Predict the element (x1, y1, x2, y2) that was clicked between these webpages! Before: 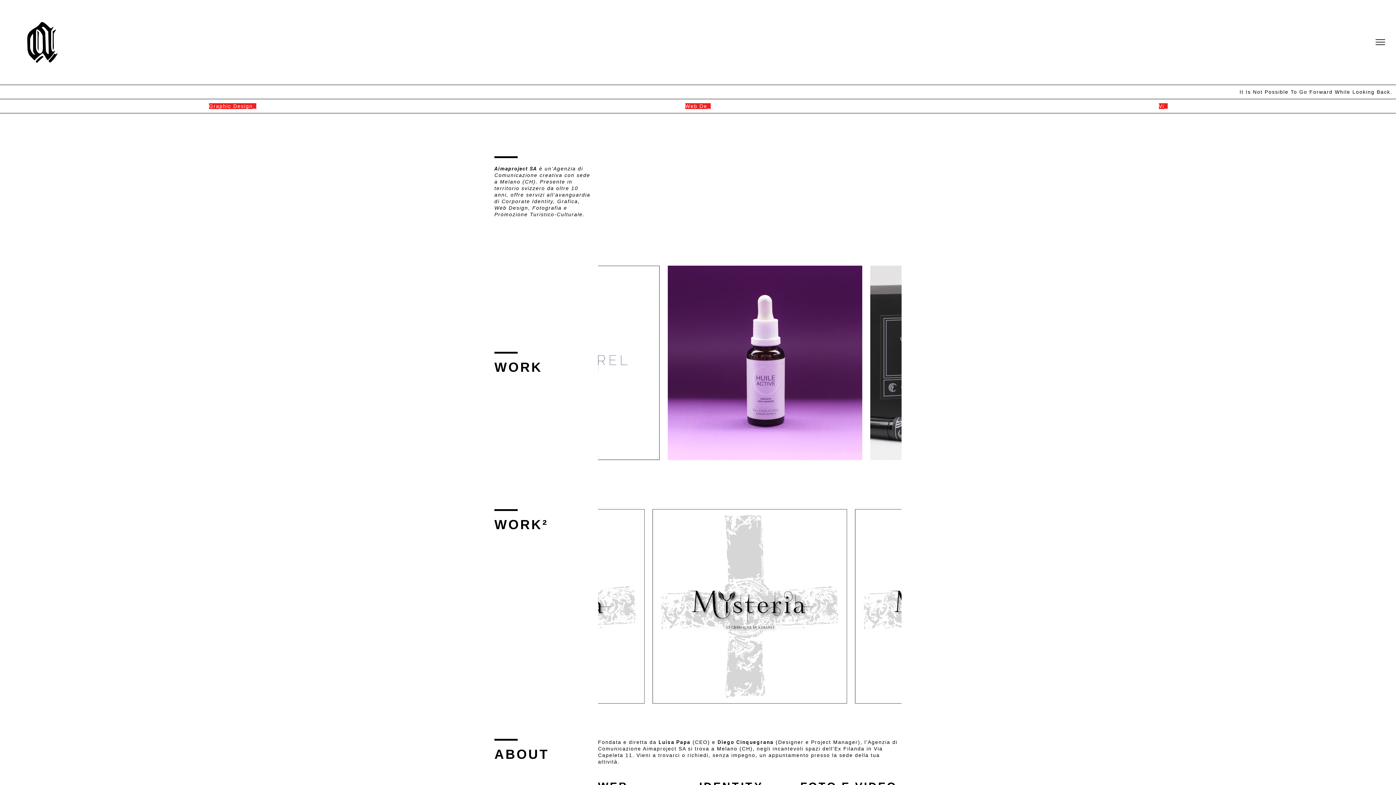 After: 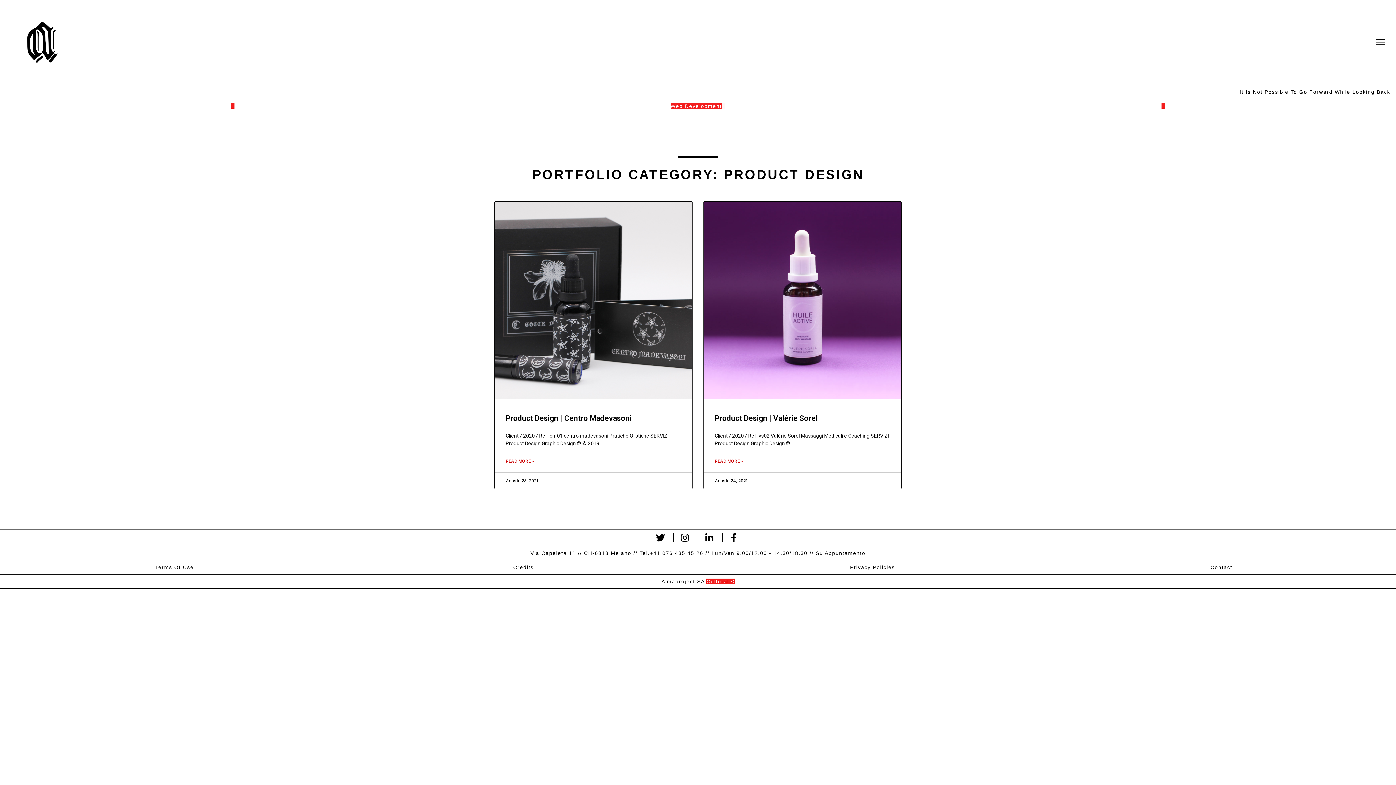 Action: bbox: (844, 446, 880, 453) label: Product Design